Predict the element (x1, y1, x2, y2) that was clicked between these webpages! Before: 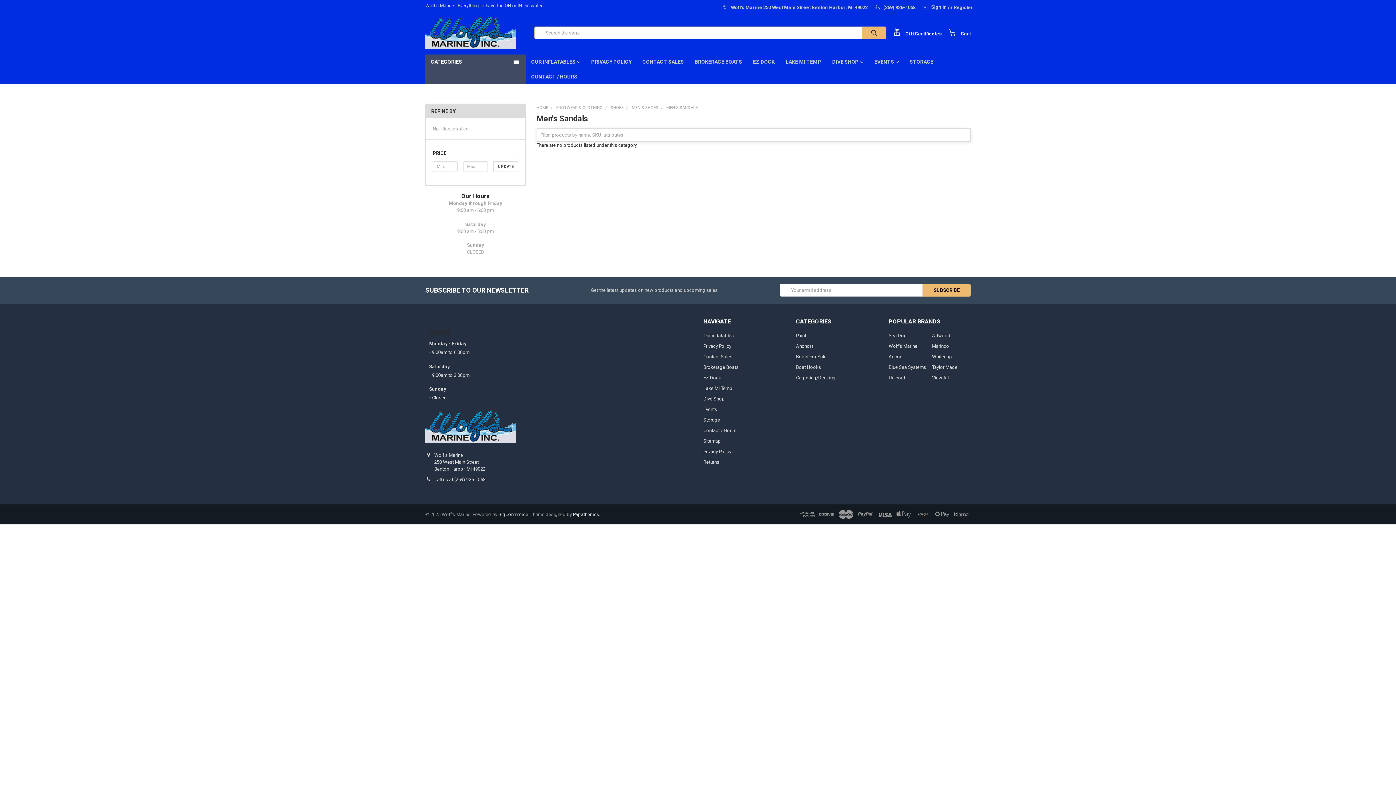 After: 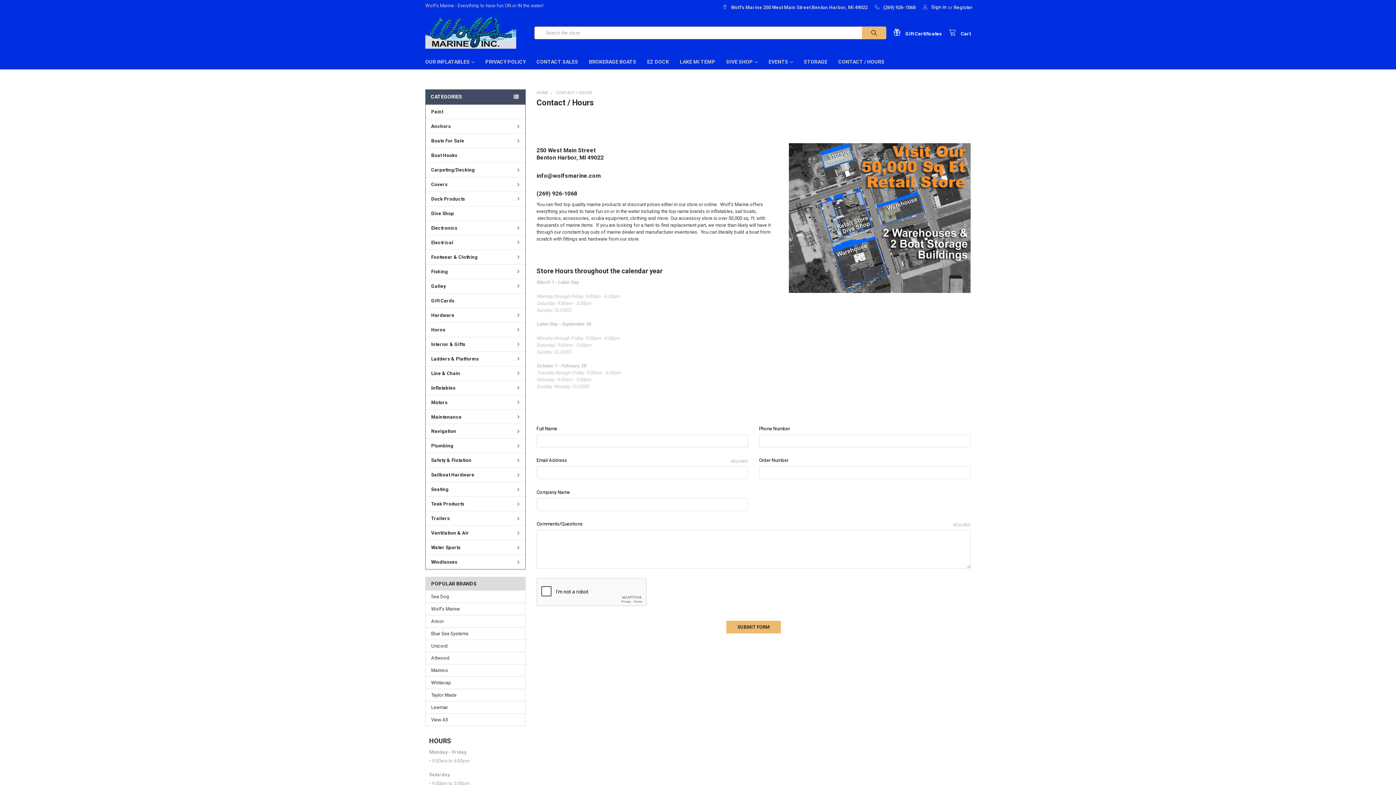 Action: label: Contact / Hours bbox: (703, 427, 736, 433)